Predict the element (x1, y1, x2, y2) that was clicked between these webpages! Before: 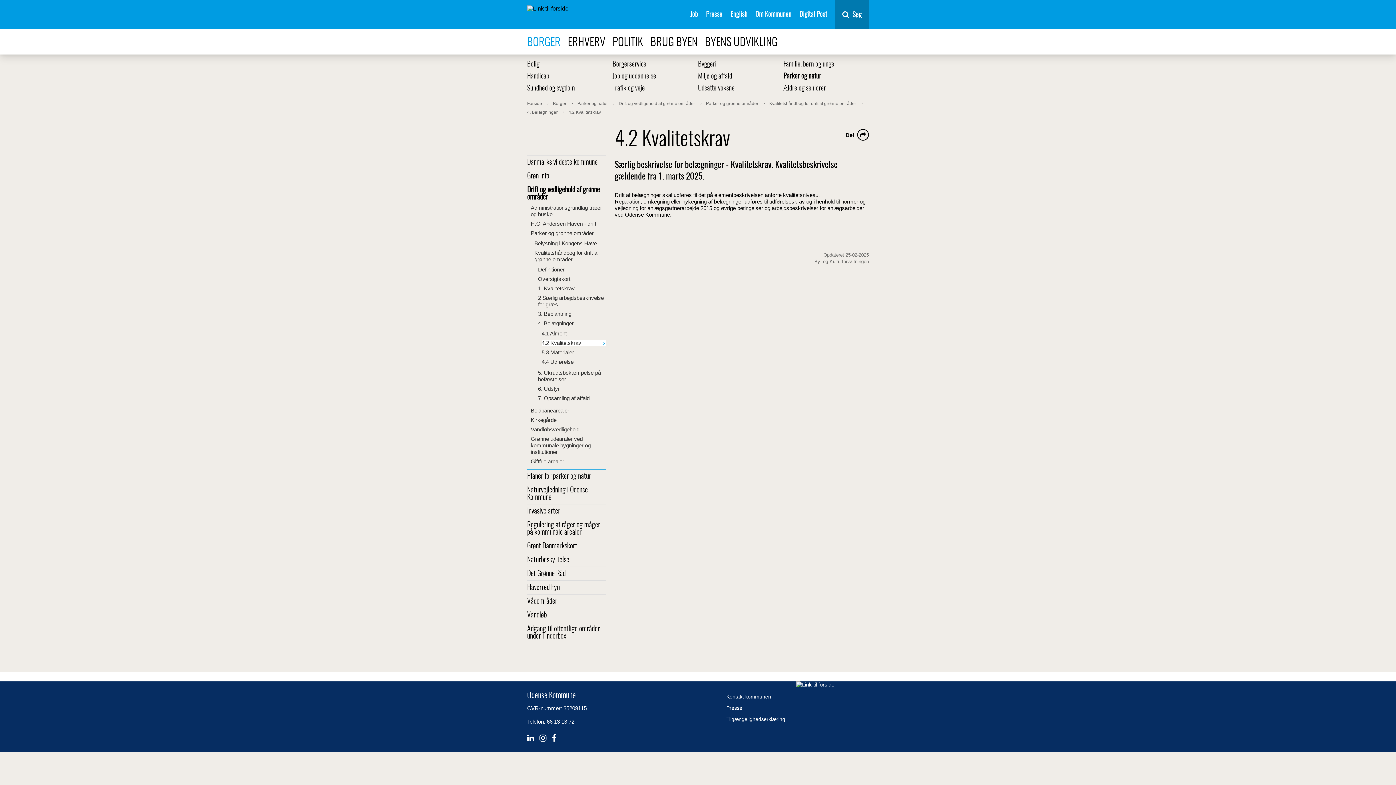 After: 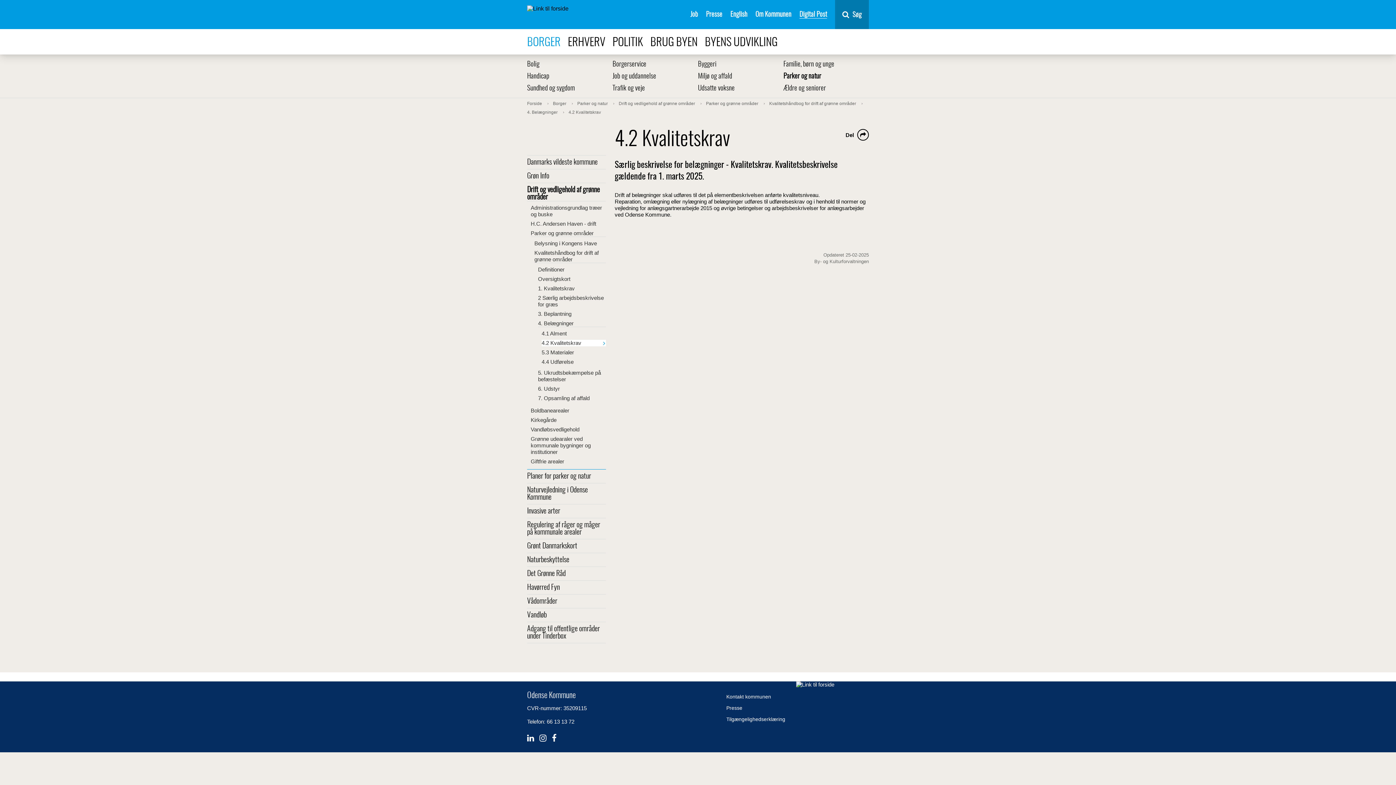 Action: label: Digital Post bbox: (799, 11, 827, 18)